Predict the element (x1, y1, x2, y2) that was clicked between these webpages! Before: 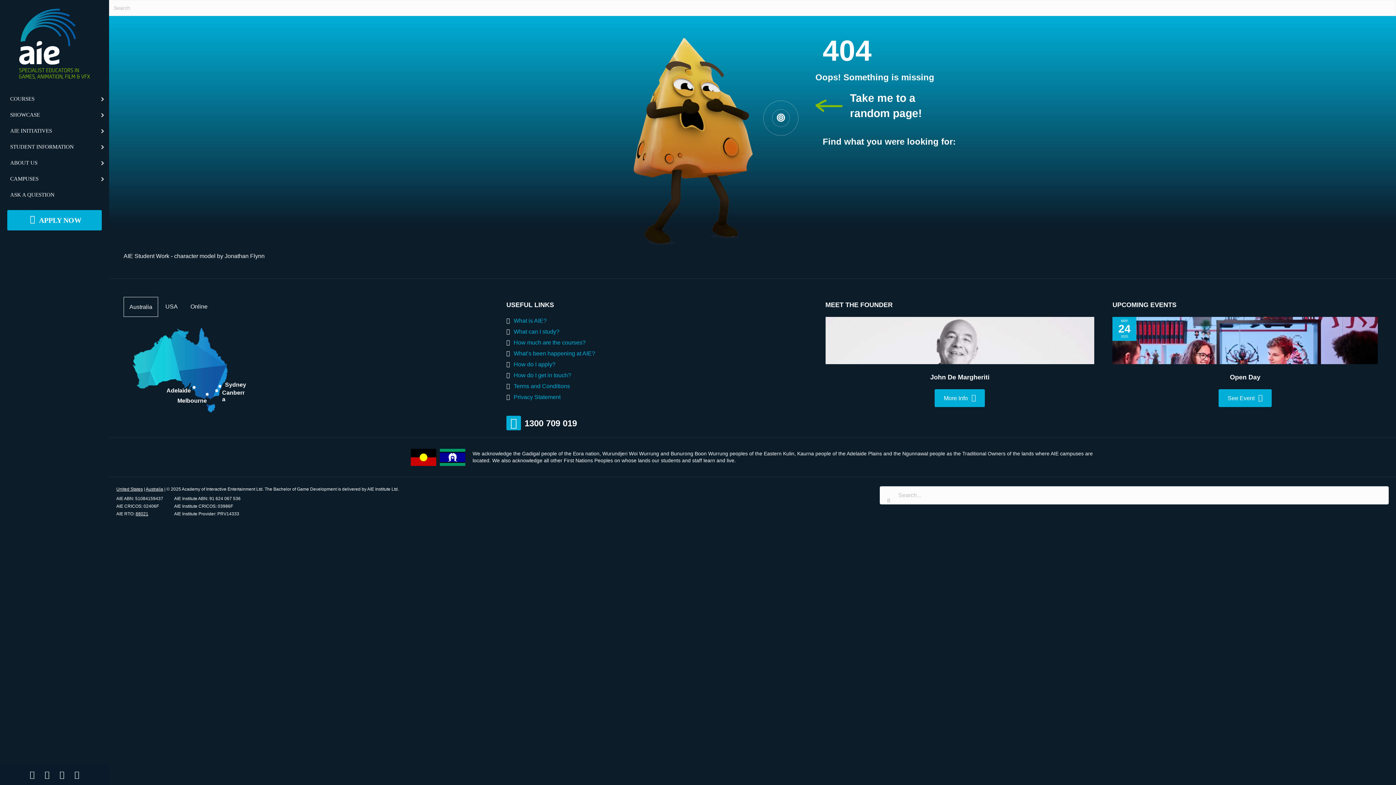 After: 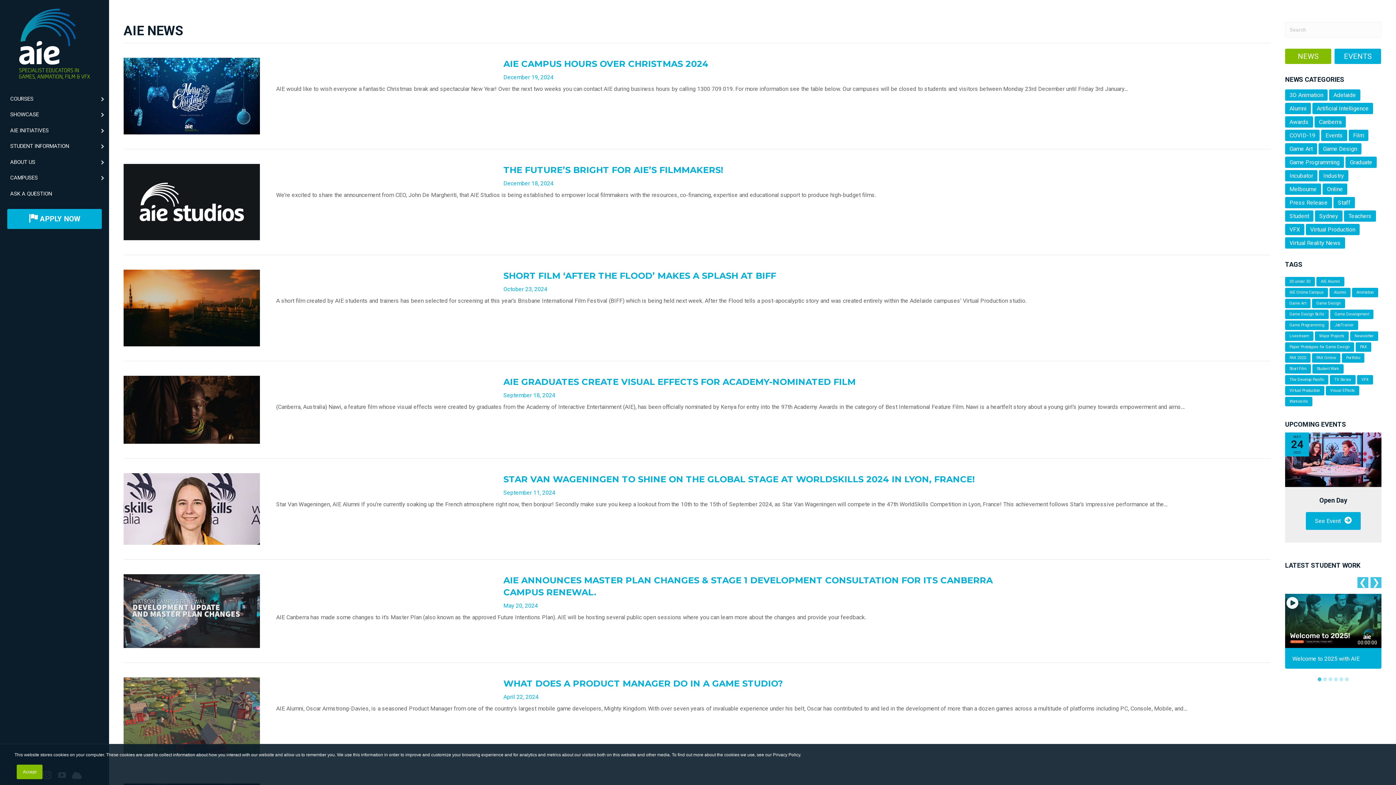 Action: label: What’s been happening at AIE? bbox: (513, 350, 595, 356)